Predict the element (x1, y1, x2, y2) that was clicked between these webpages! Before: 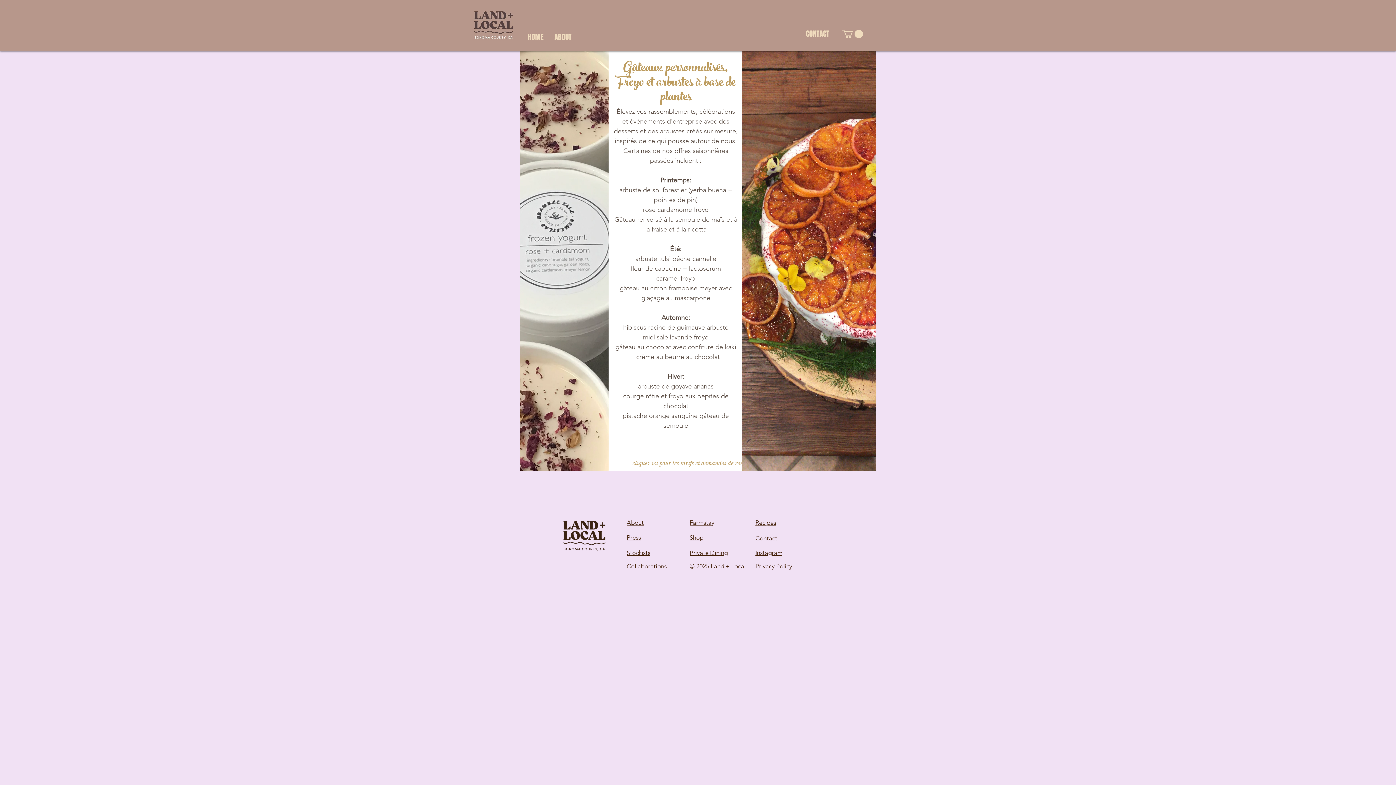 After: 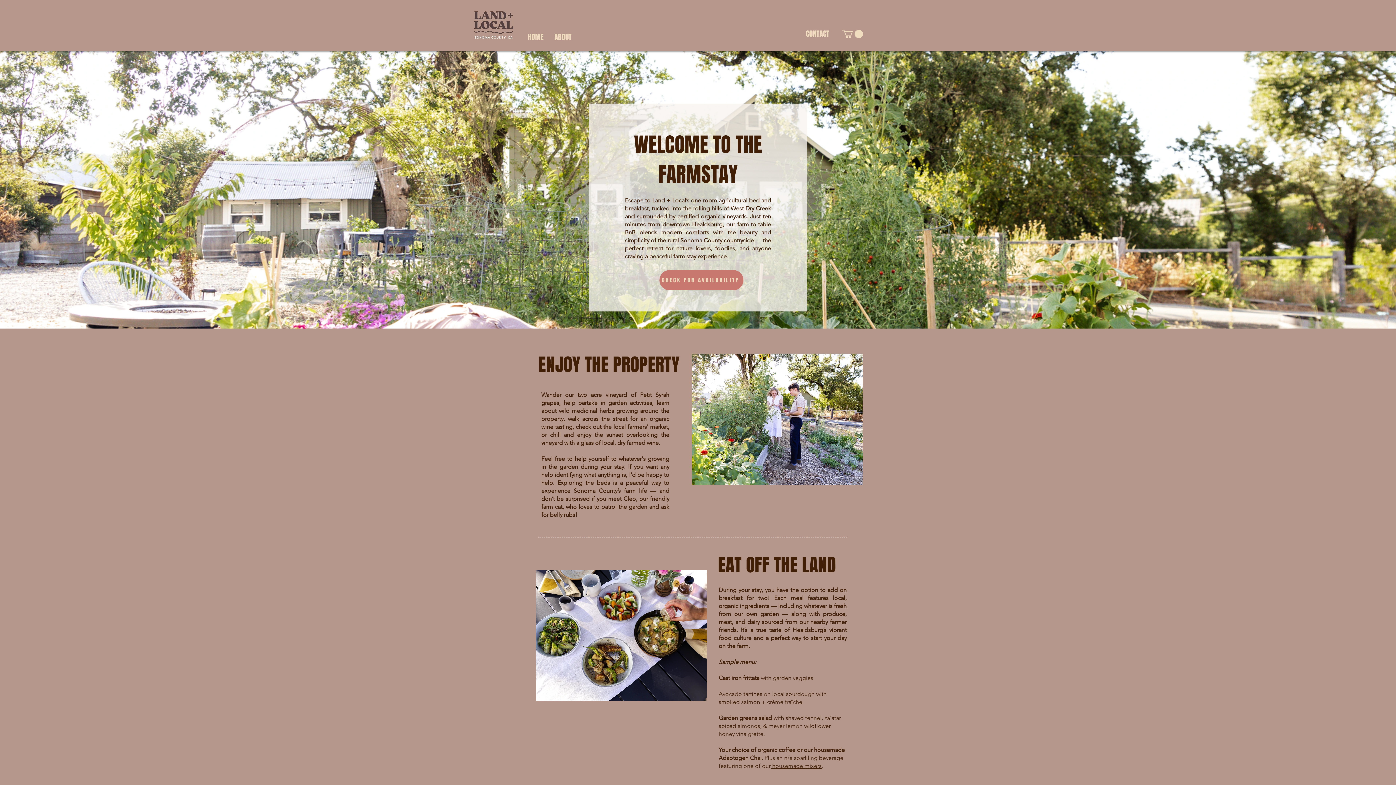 Action: bbox: (626, 549, 650, 556) label: Stockists